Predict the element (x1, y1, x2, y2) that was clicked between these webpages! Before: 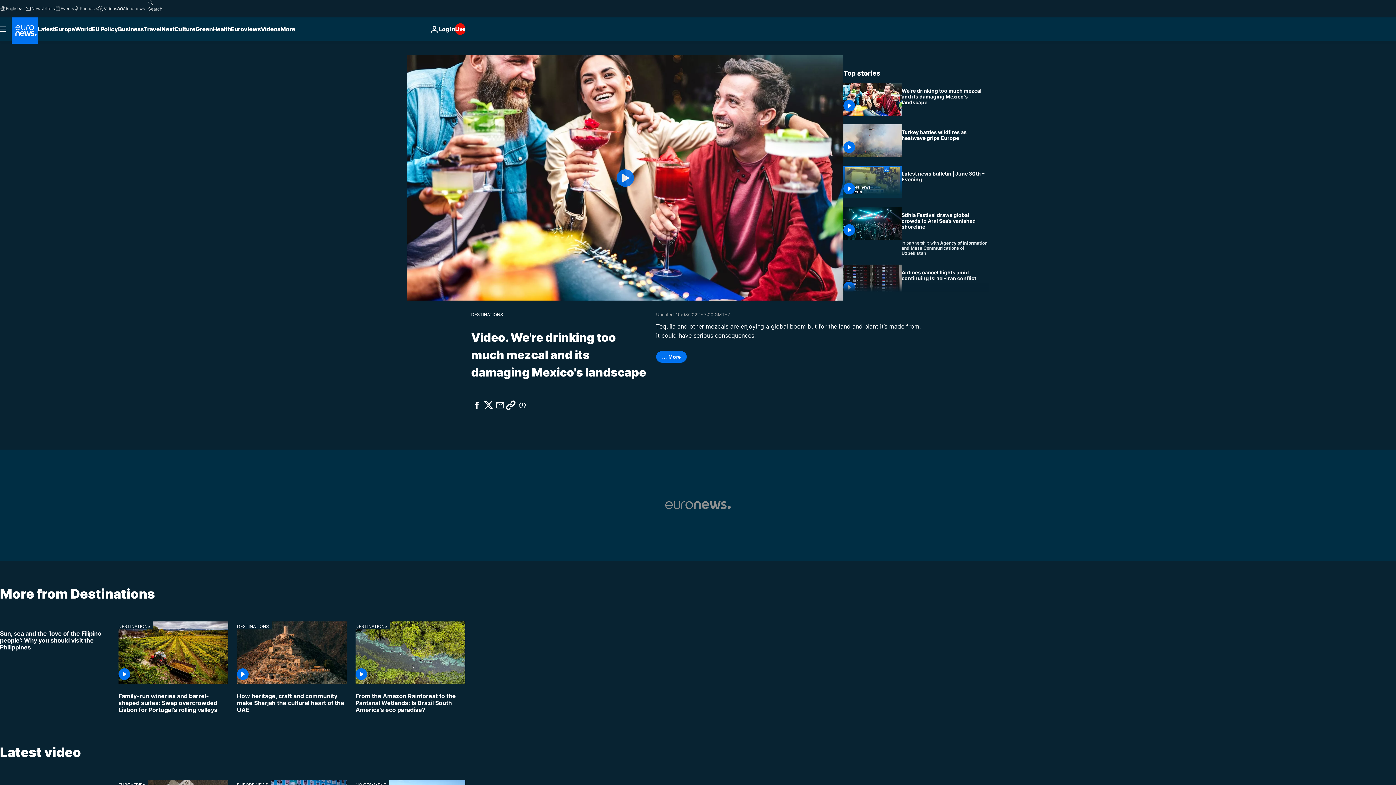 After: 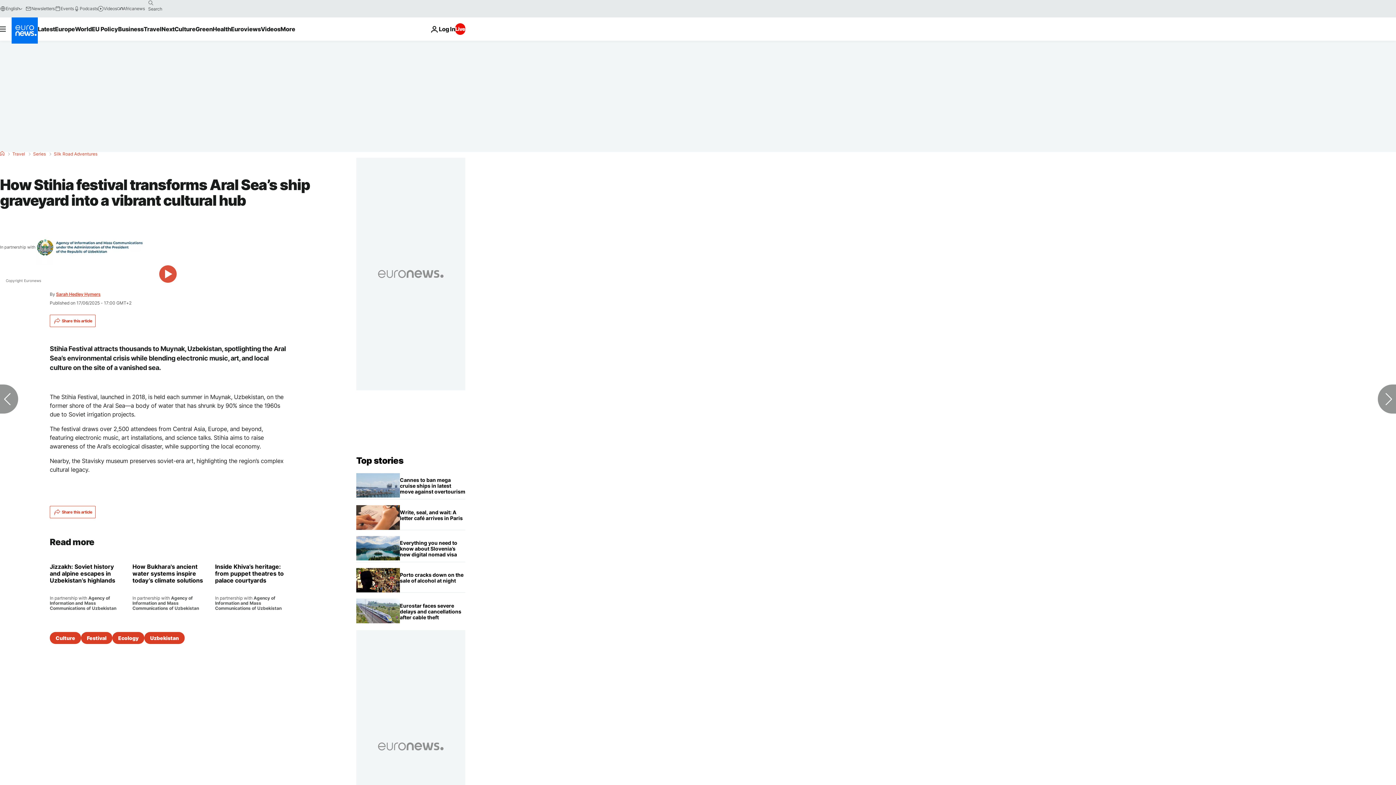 Action: bbox: (901, 207, 989, 255) label: How Stihia festival transforms Aral Sea’s ship graveyard into a vibrant cultural hub